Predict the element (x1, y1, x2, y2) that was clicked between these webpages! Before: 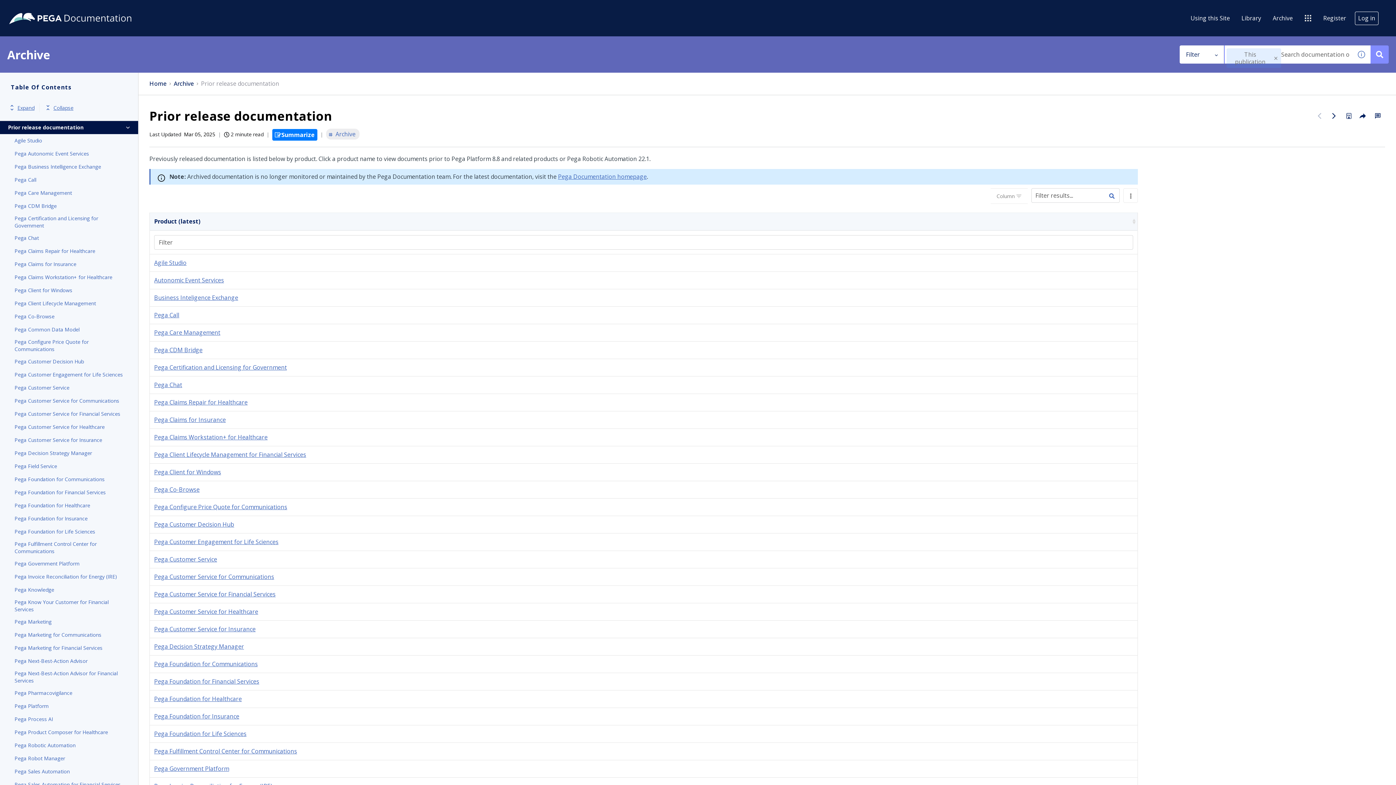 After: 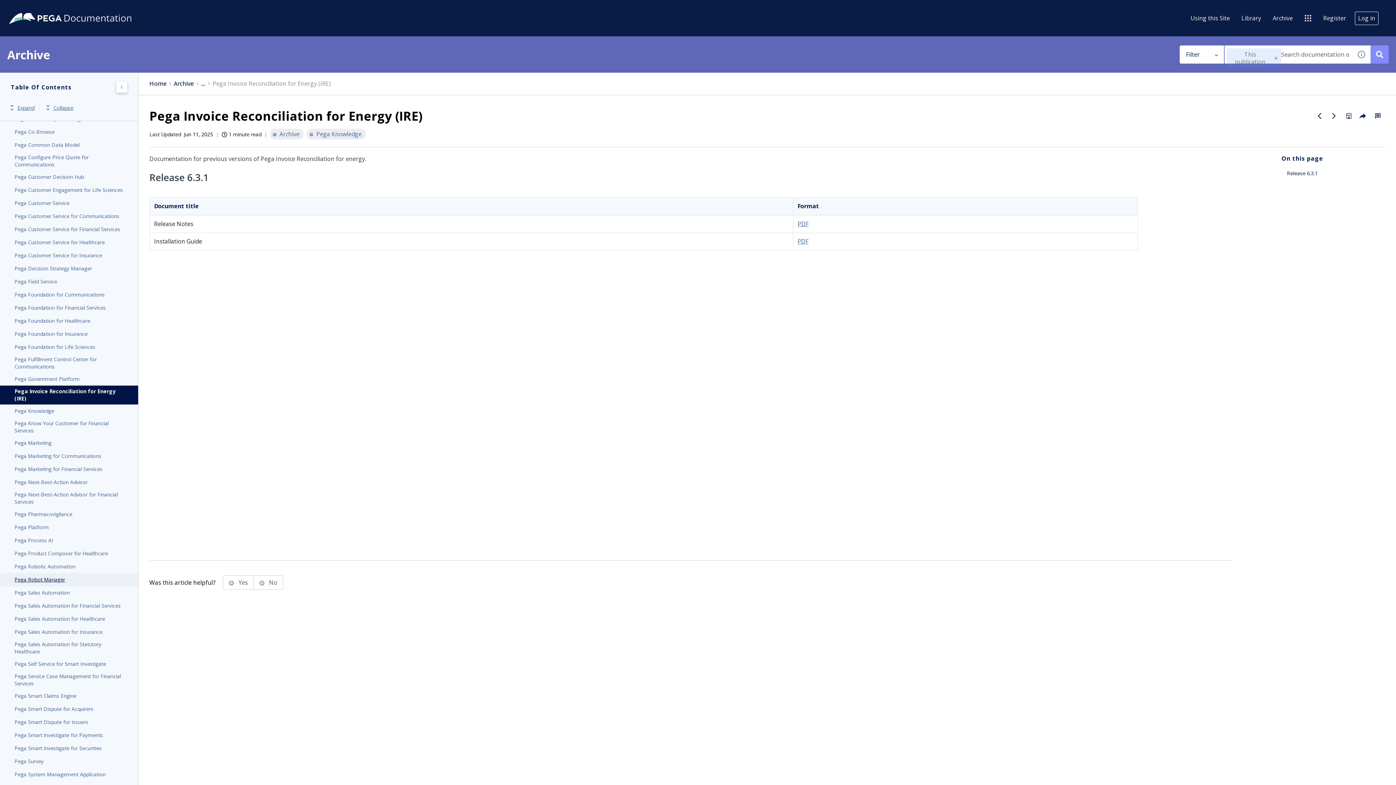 Action: label: Pega Invoice Reconciliation for Energy (IRE) bbox: (14, 572, 123, 581)